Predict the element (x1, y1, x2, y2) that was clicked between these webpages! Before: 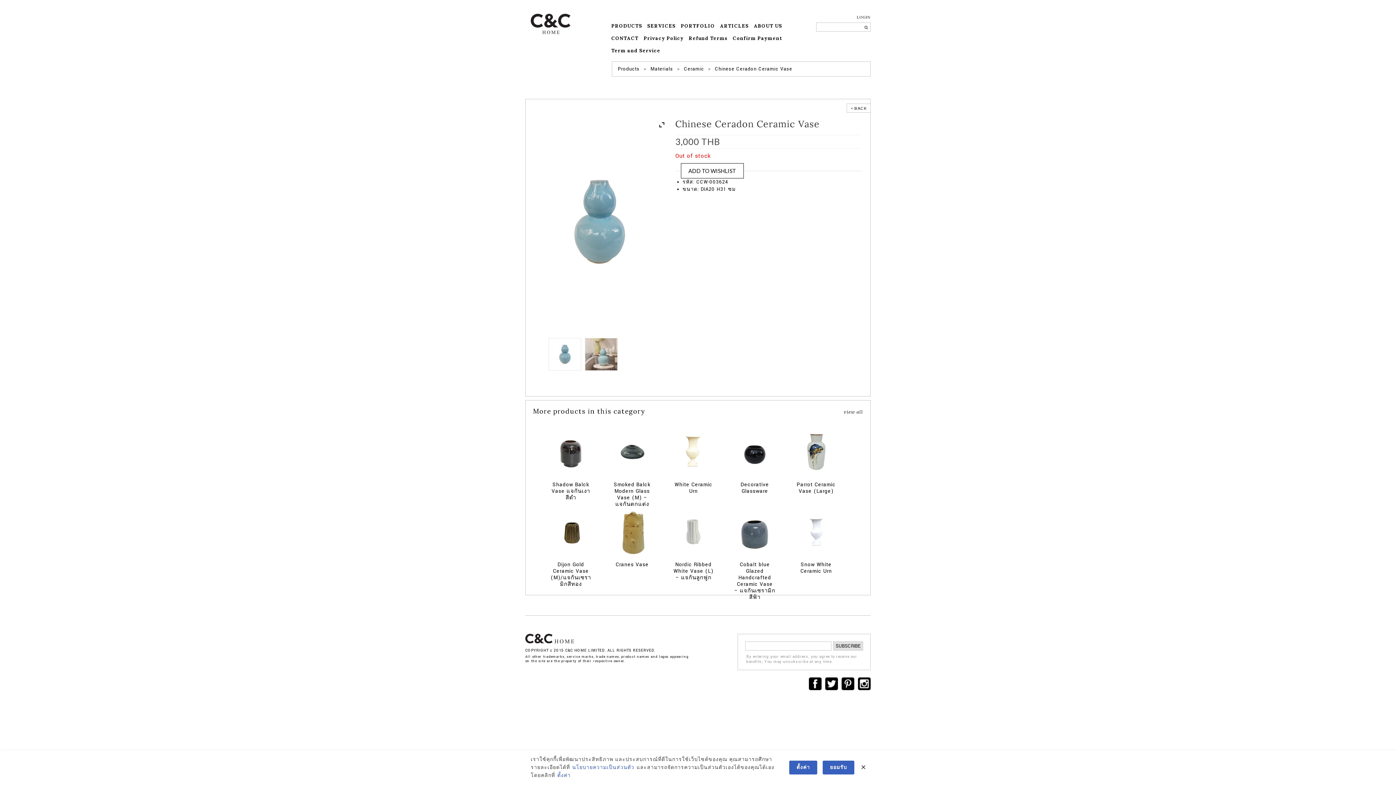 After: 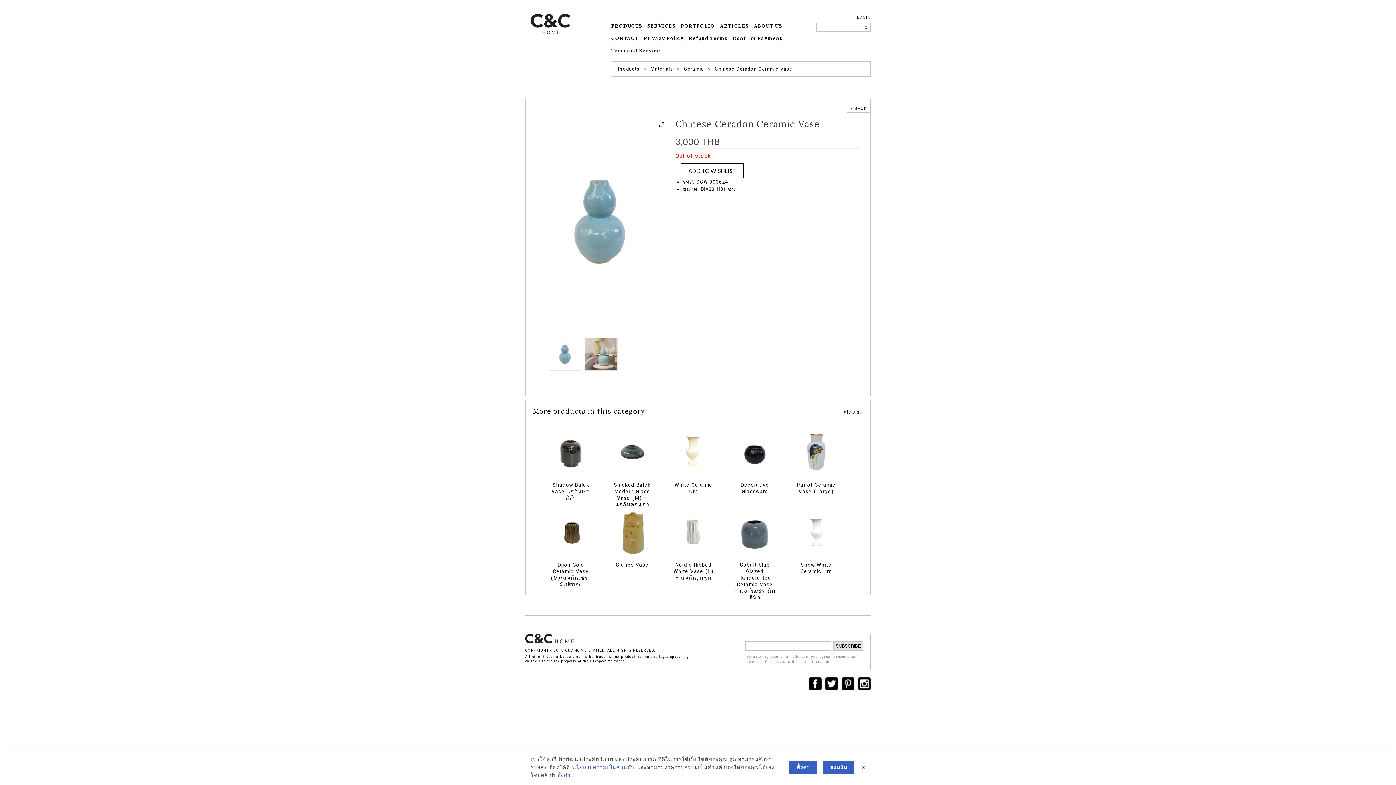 Action: bbox: (548, 338, 581, 370)